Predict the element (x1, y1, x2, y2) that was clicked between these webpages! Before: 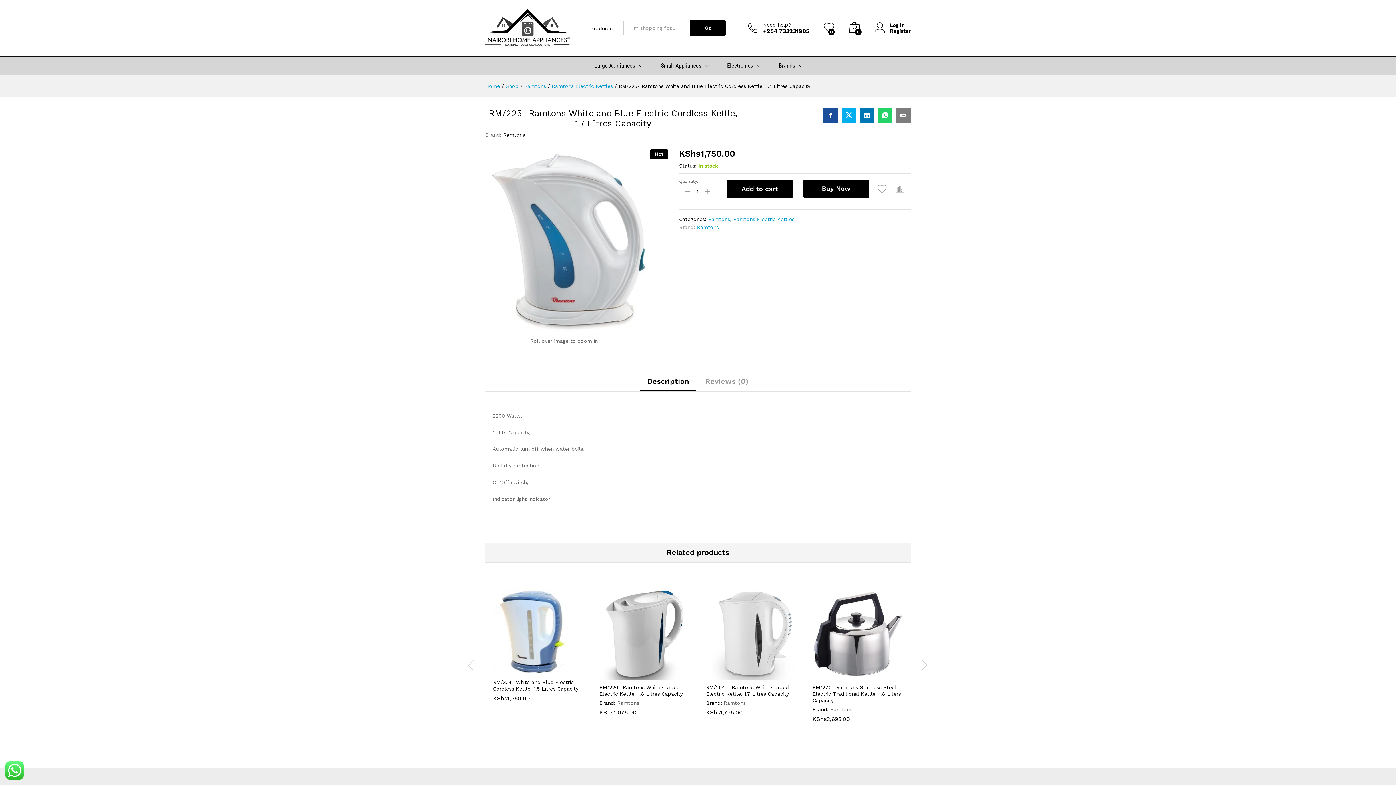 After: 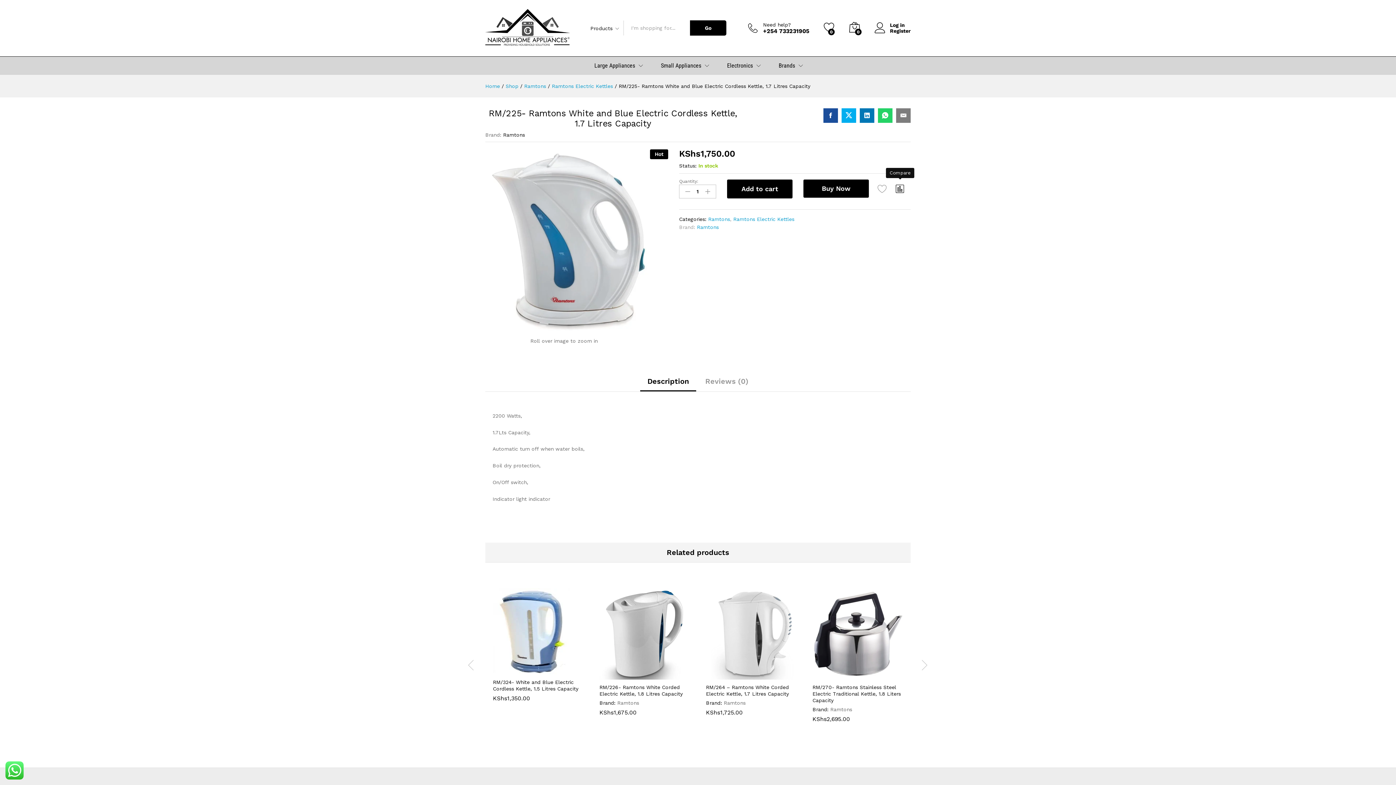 Action: bbox: (896, 182, 904, 195) label: Compare “RM/225- Ramtons White and Blue Electric Cordless Kettle, 1.7 Litres Capacity”